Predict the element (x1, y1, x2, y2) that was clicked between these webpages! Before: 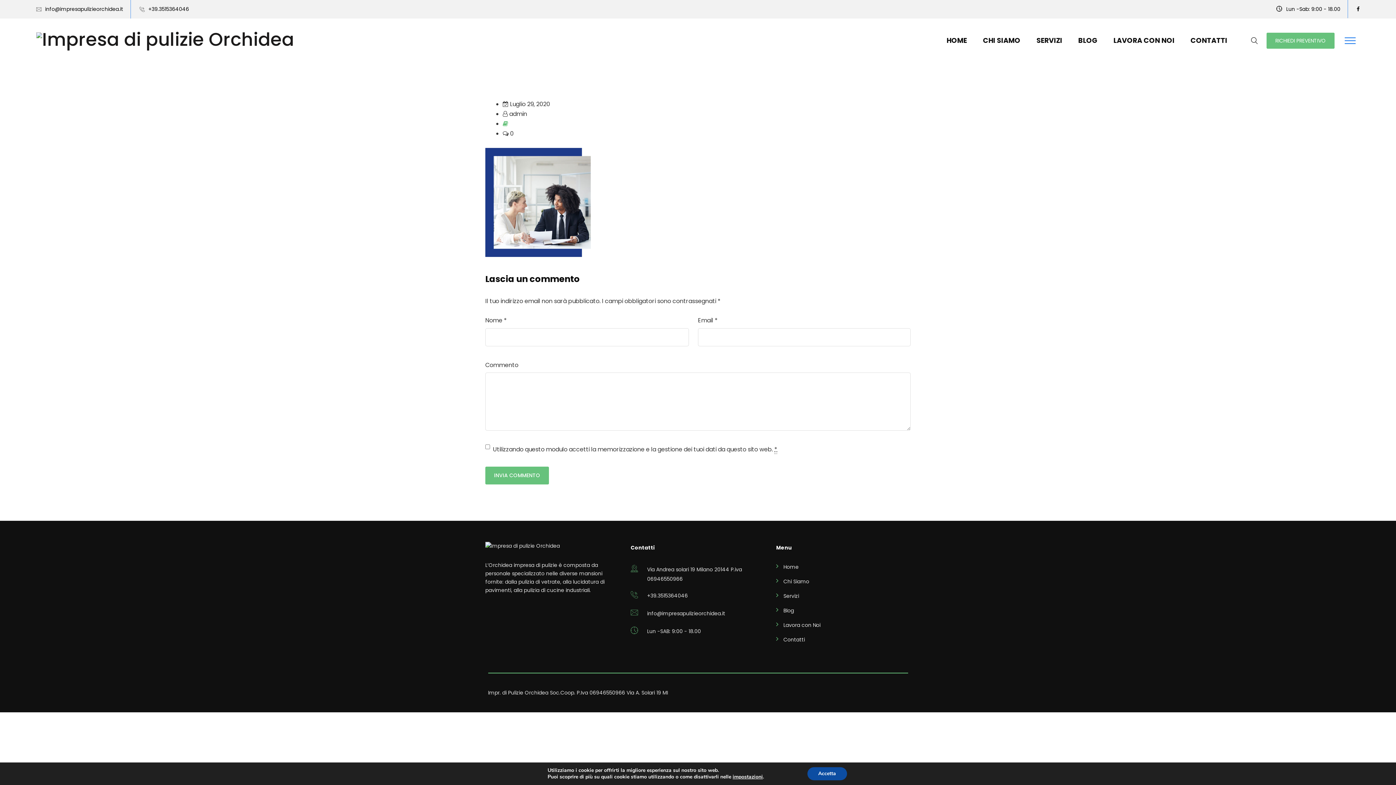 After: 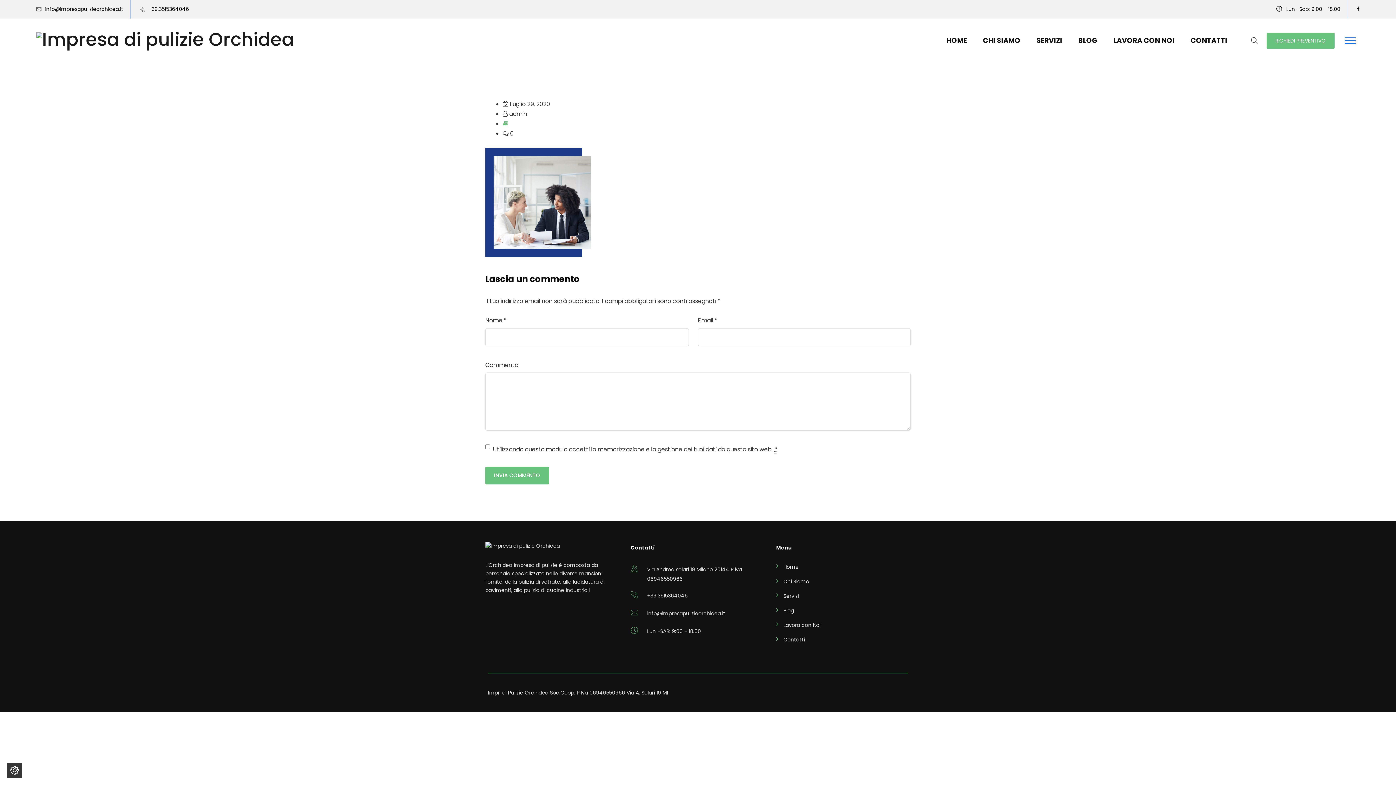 Action: bbox: (807, 767, 847, 780) label: Accetta